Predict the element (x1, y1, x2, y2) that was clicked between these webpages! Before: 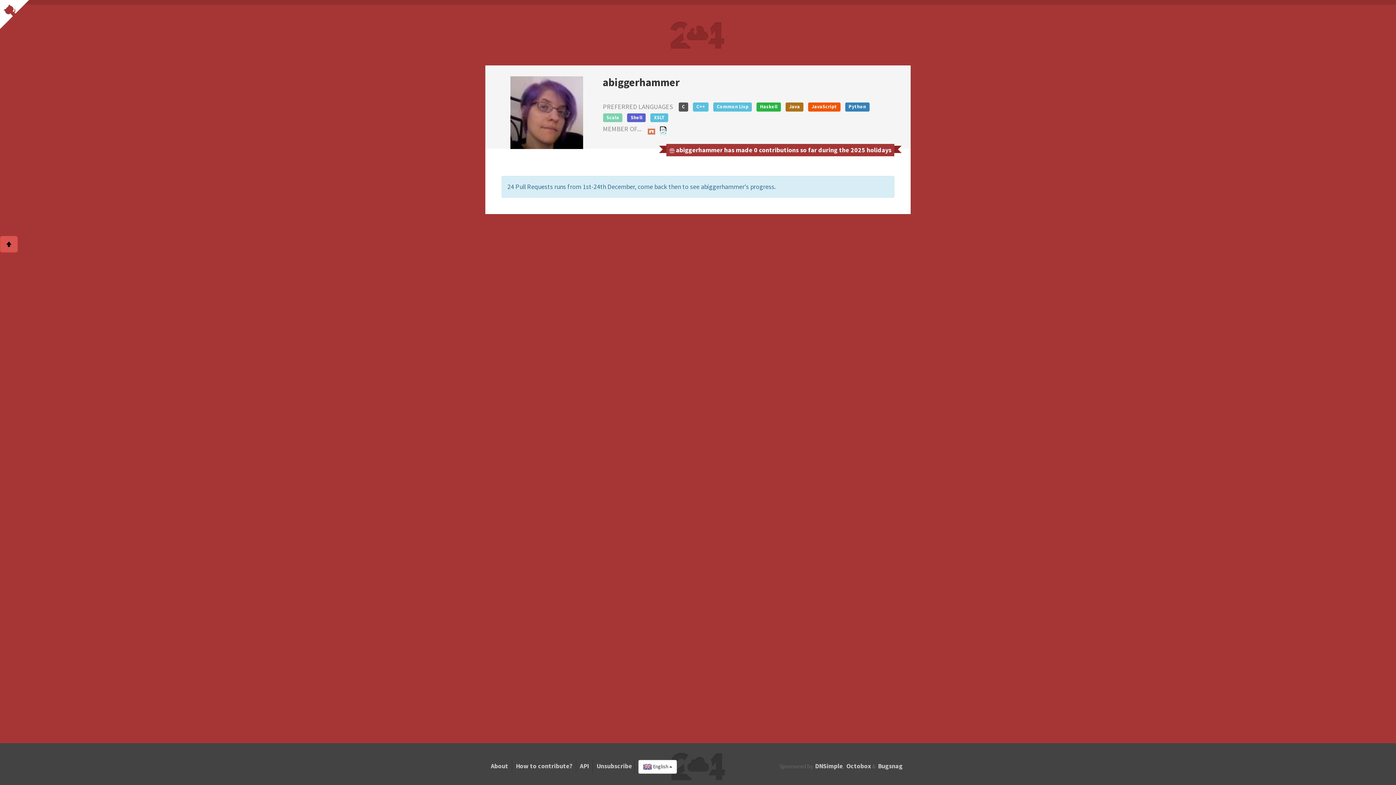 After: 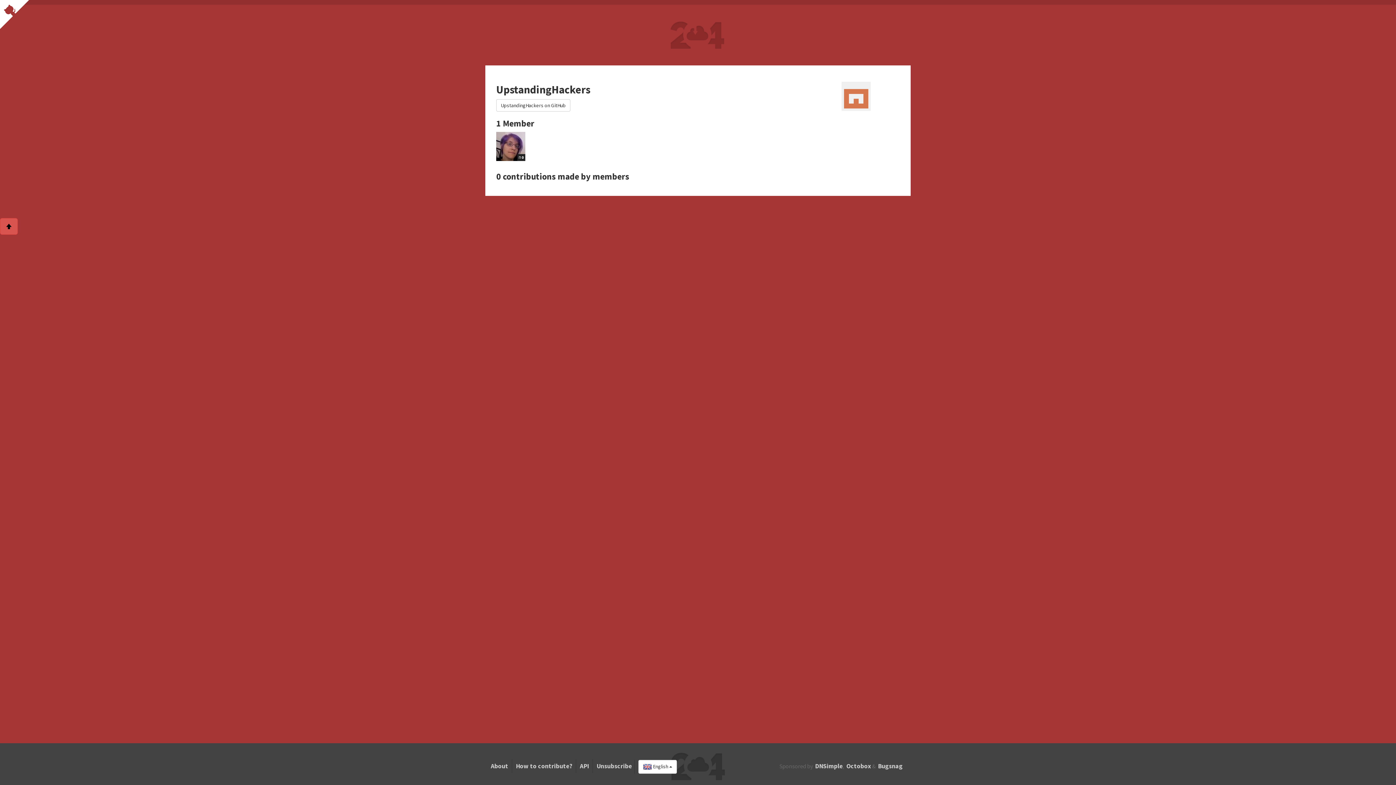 Action: bbox: (647, 126, 655, 135)